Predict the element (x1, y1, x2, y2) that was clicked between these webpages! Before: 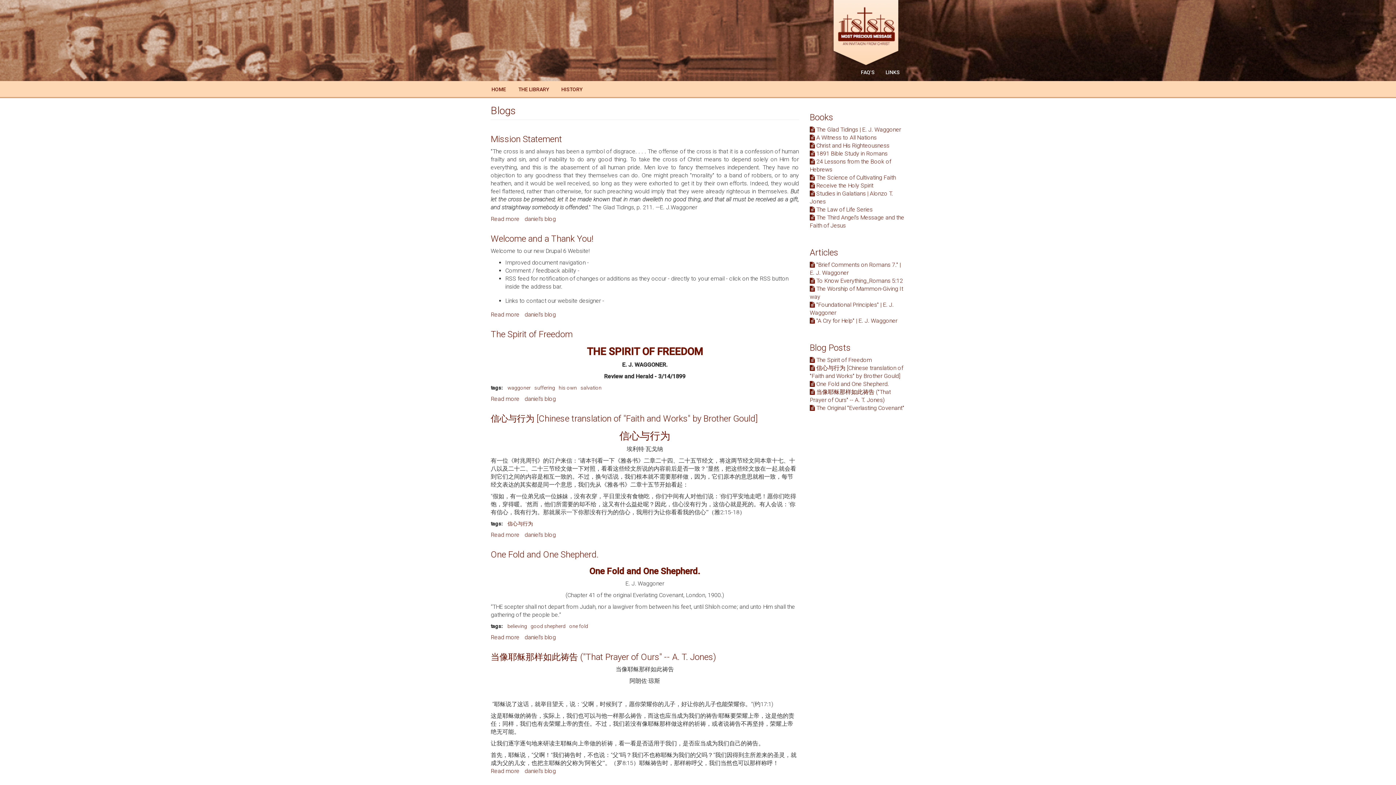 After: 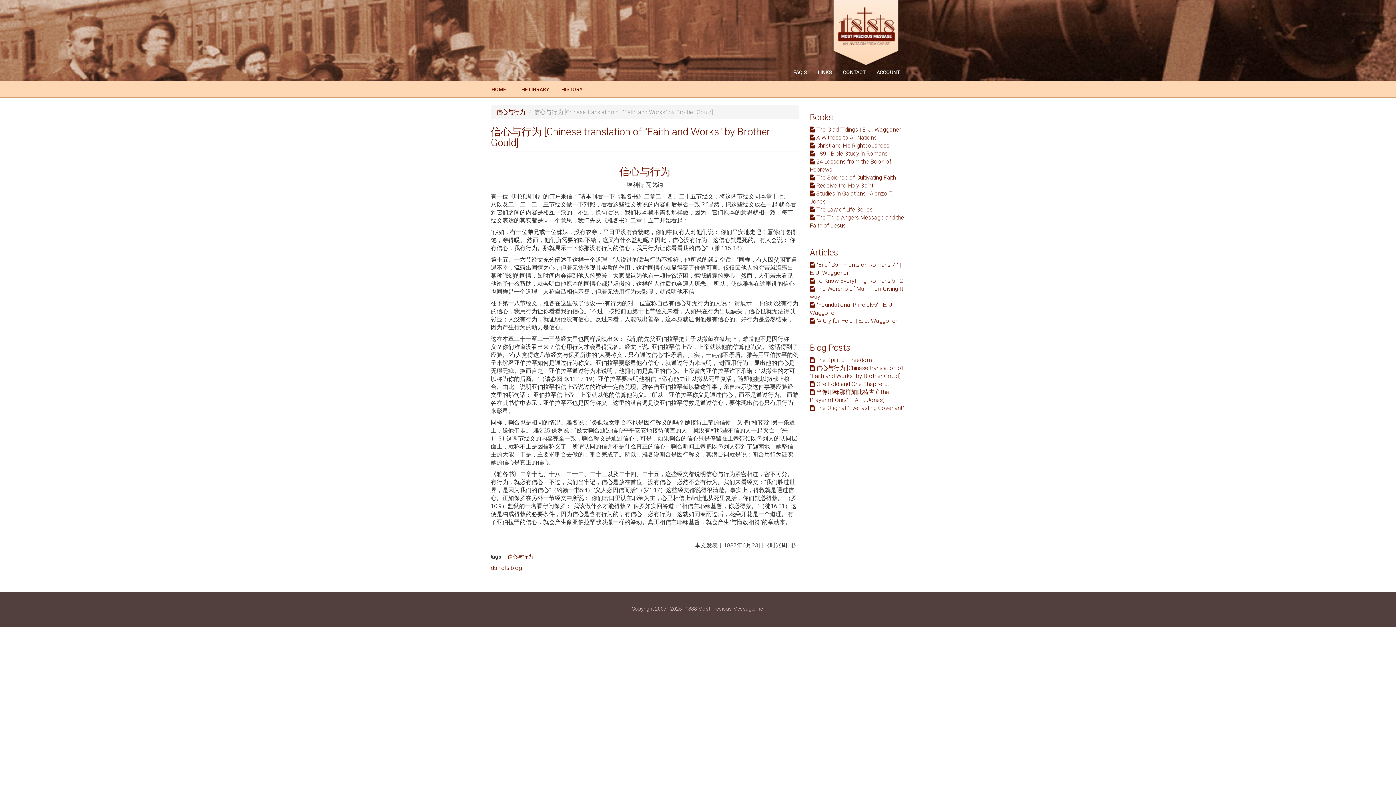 Action: label: 信心与行为 [Chinese translation of "Faith and Works" by Brother Gould] bbox: (490, 413, 757, 424)